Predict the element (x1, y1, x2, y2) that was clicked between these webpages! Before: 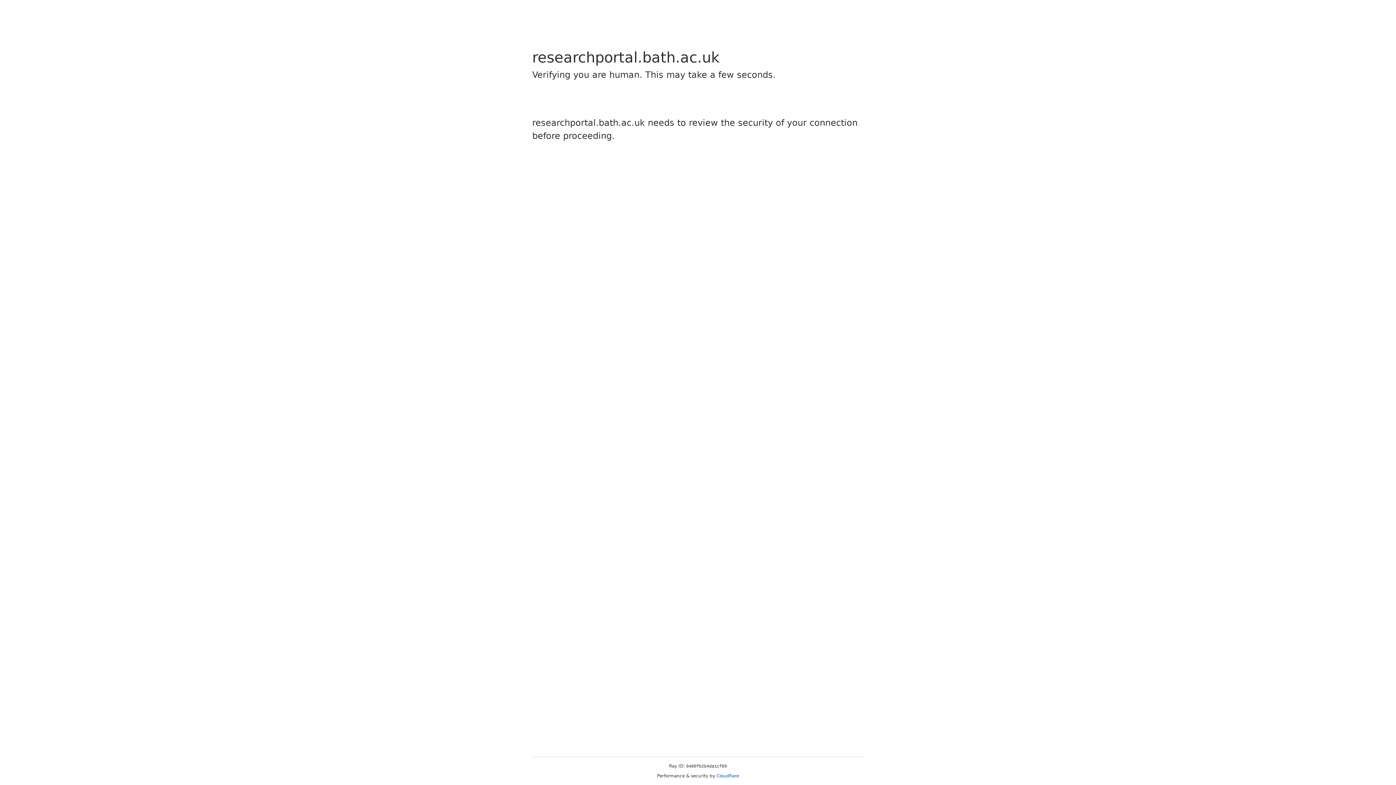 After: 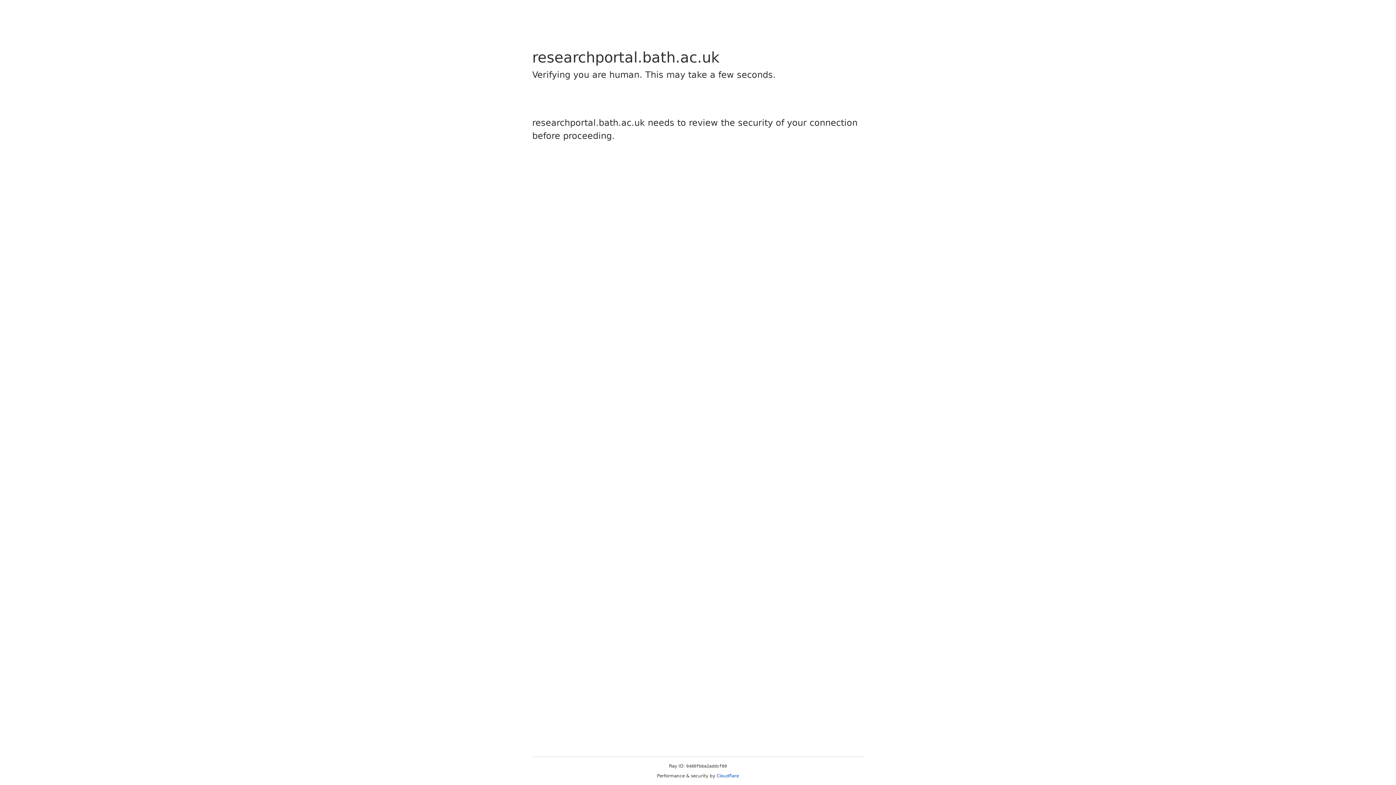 Action: bbox: (716, 773, 739, 778) label: Cloudflare